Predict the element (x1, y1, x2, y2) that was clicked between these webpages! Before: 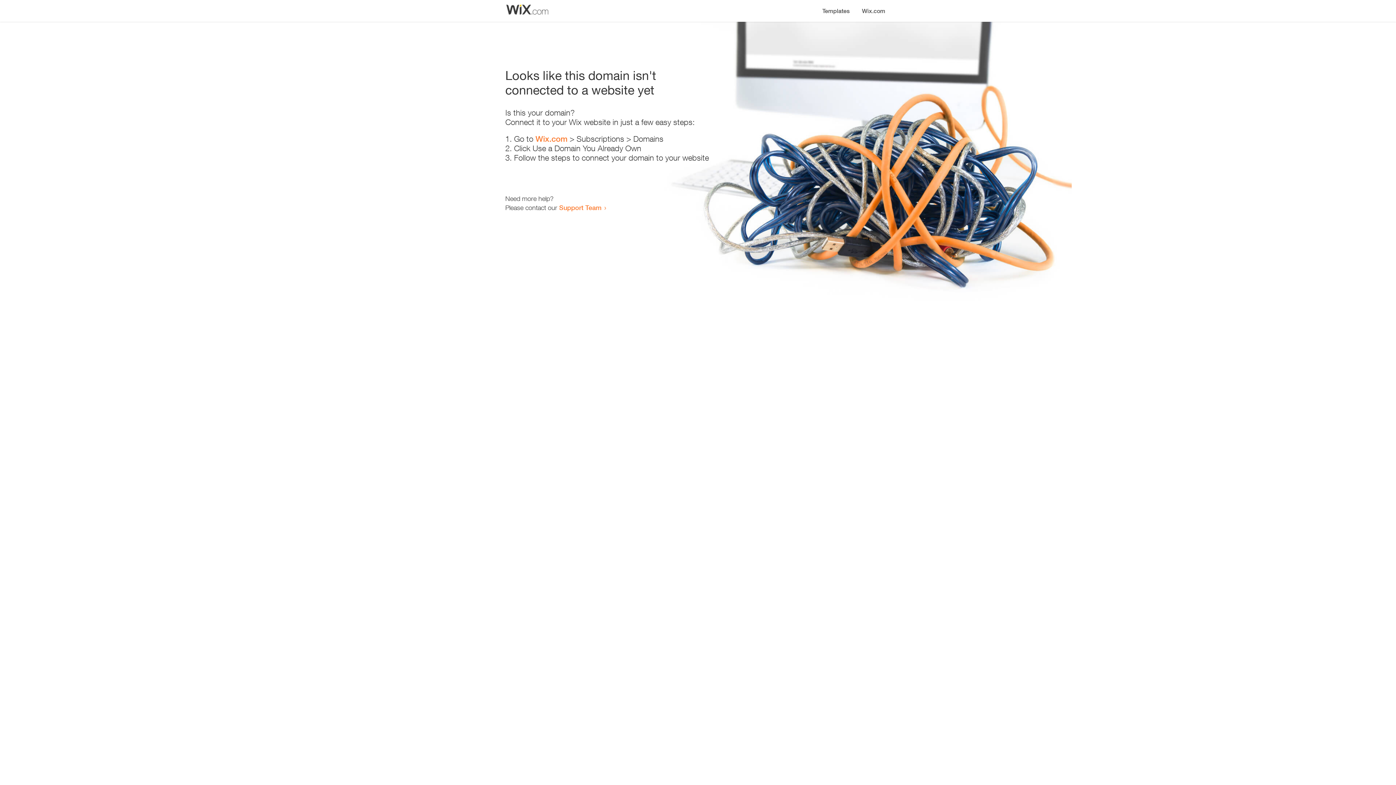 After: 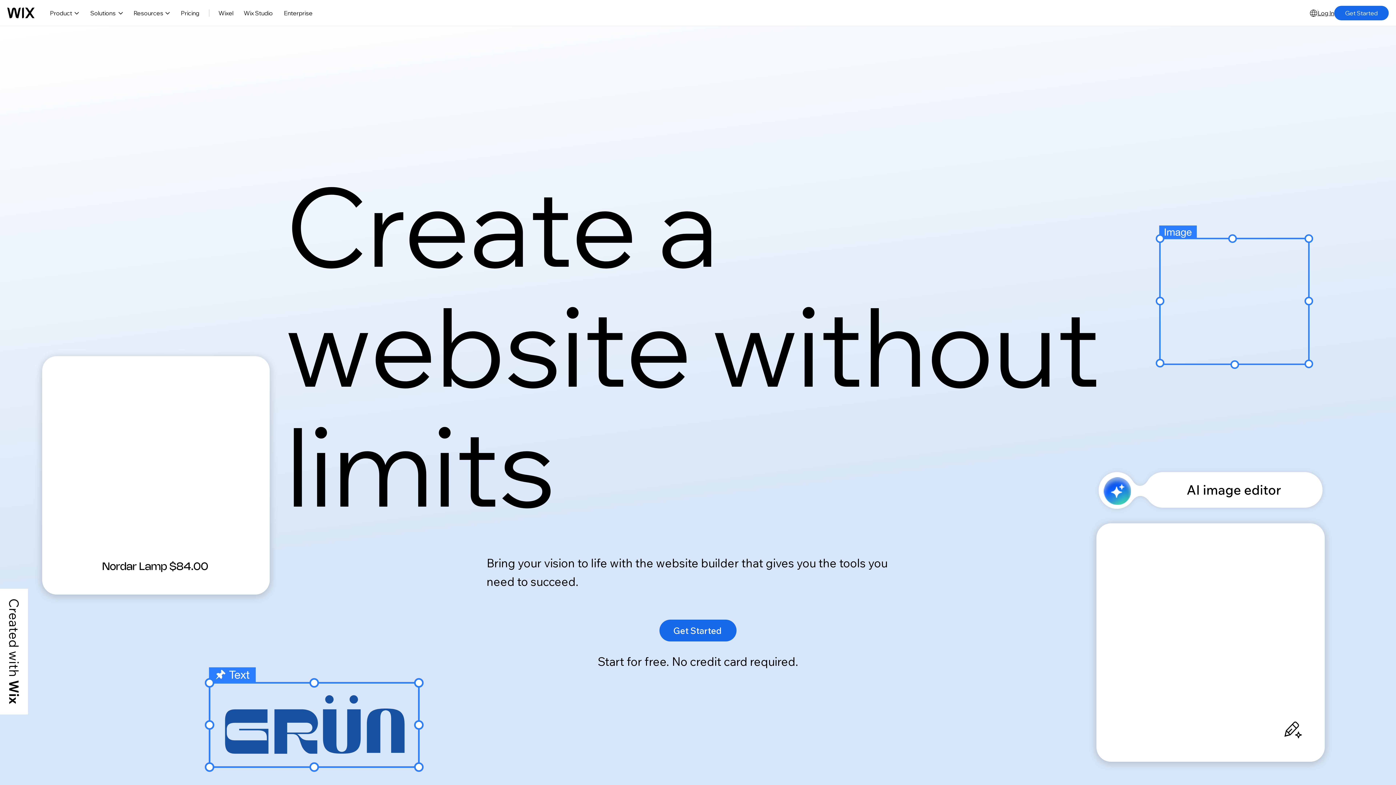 Action: bbox: (535, 134, 567, 143) label: Wix.com